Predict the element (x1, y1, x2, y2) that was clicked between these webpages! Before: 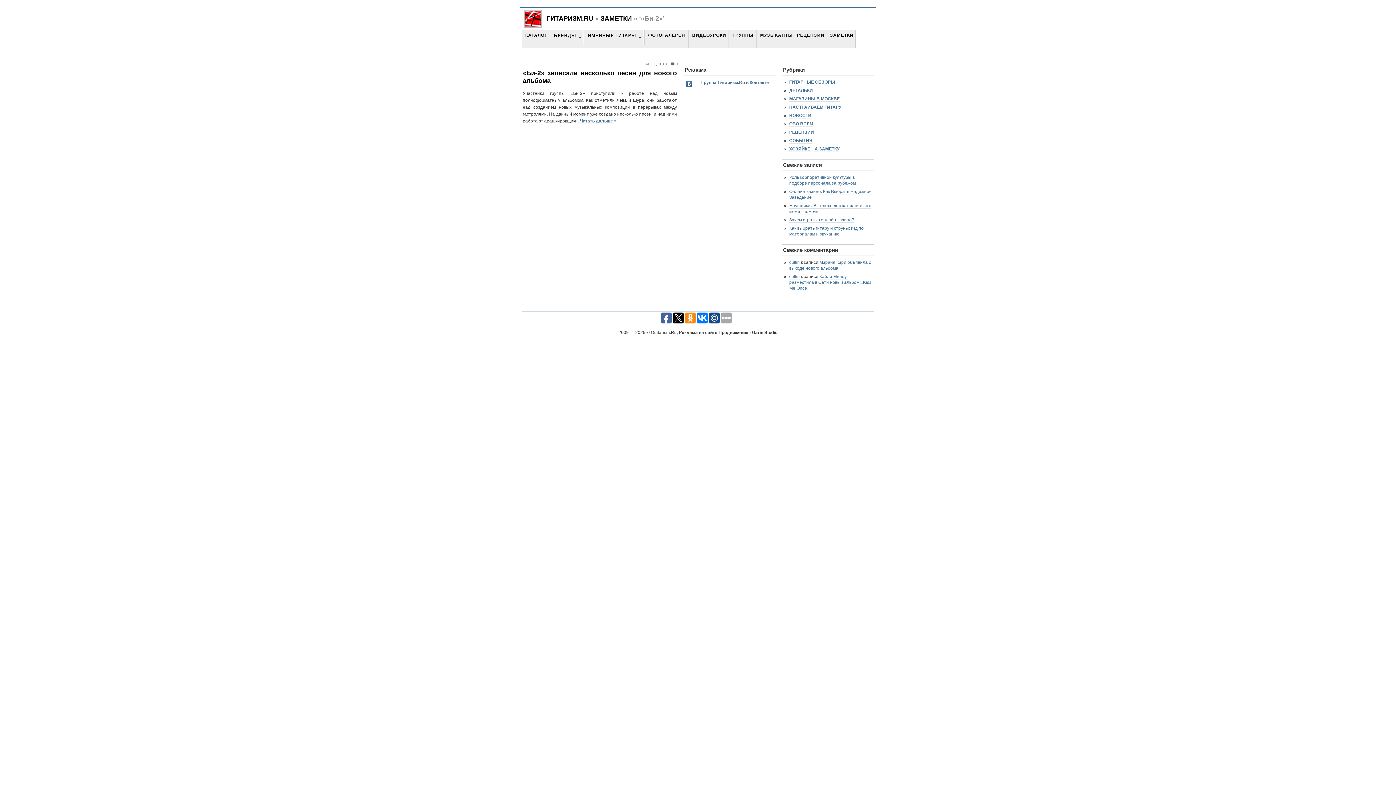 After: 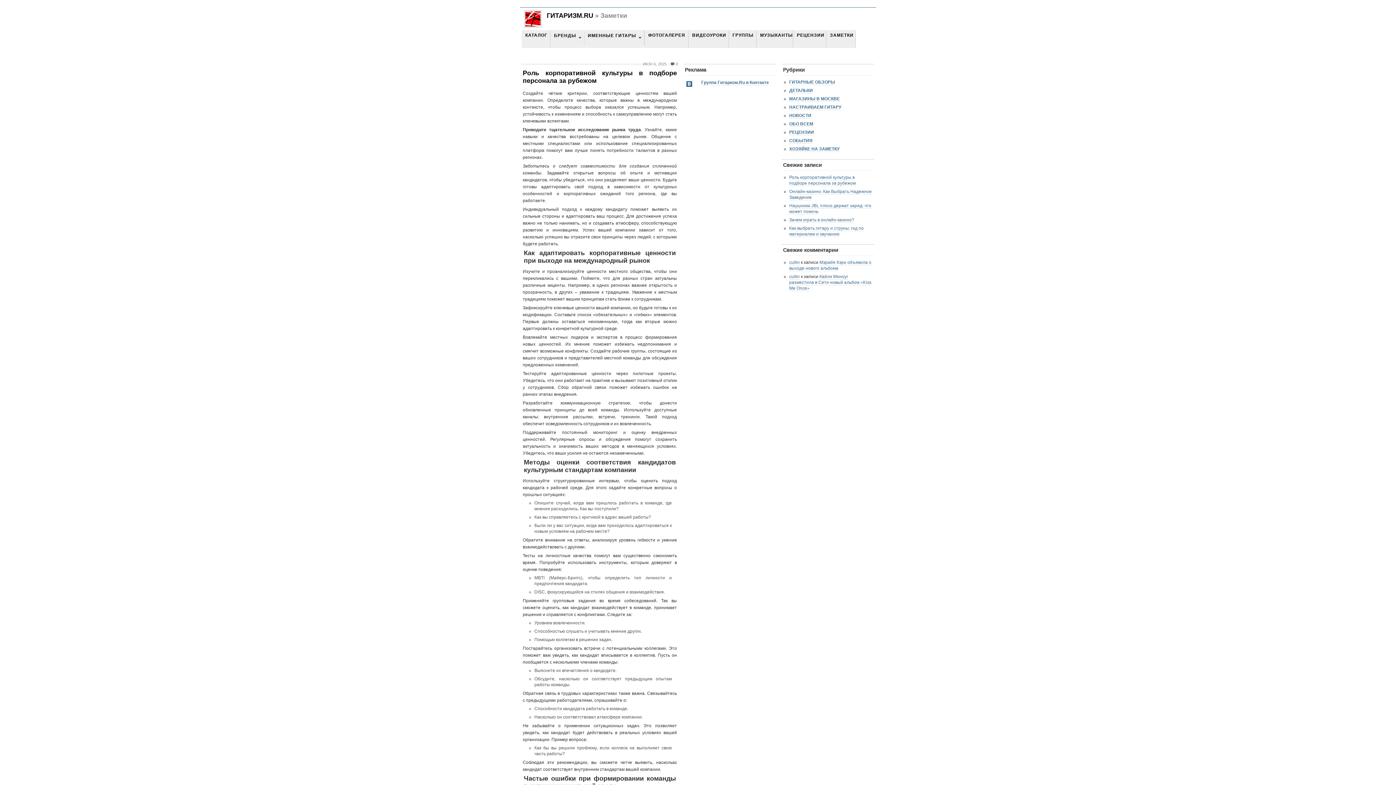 Action: label: ЗАМЕТКИ bbox: (600, 14, 632, 22)